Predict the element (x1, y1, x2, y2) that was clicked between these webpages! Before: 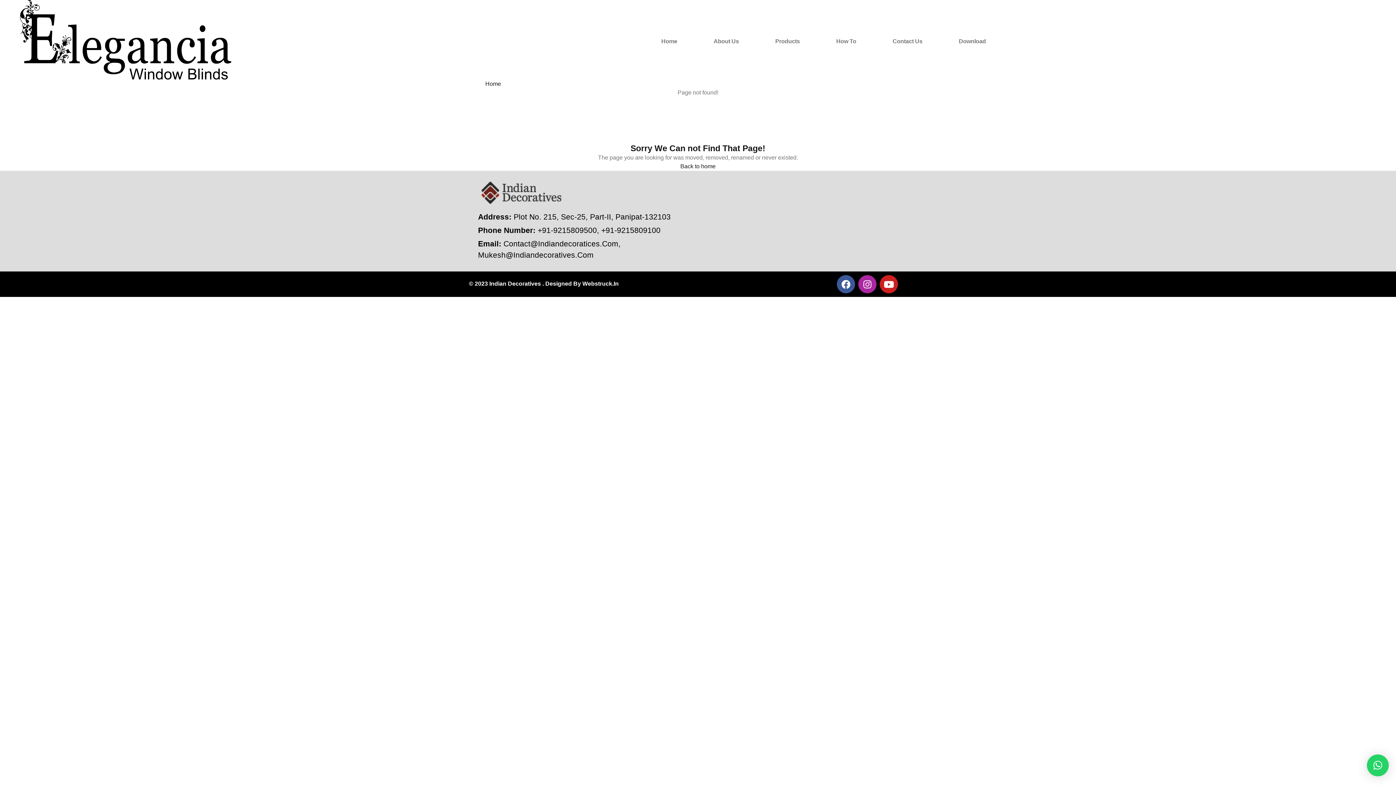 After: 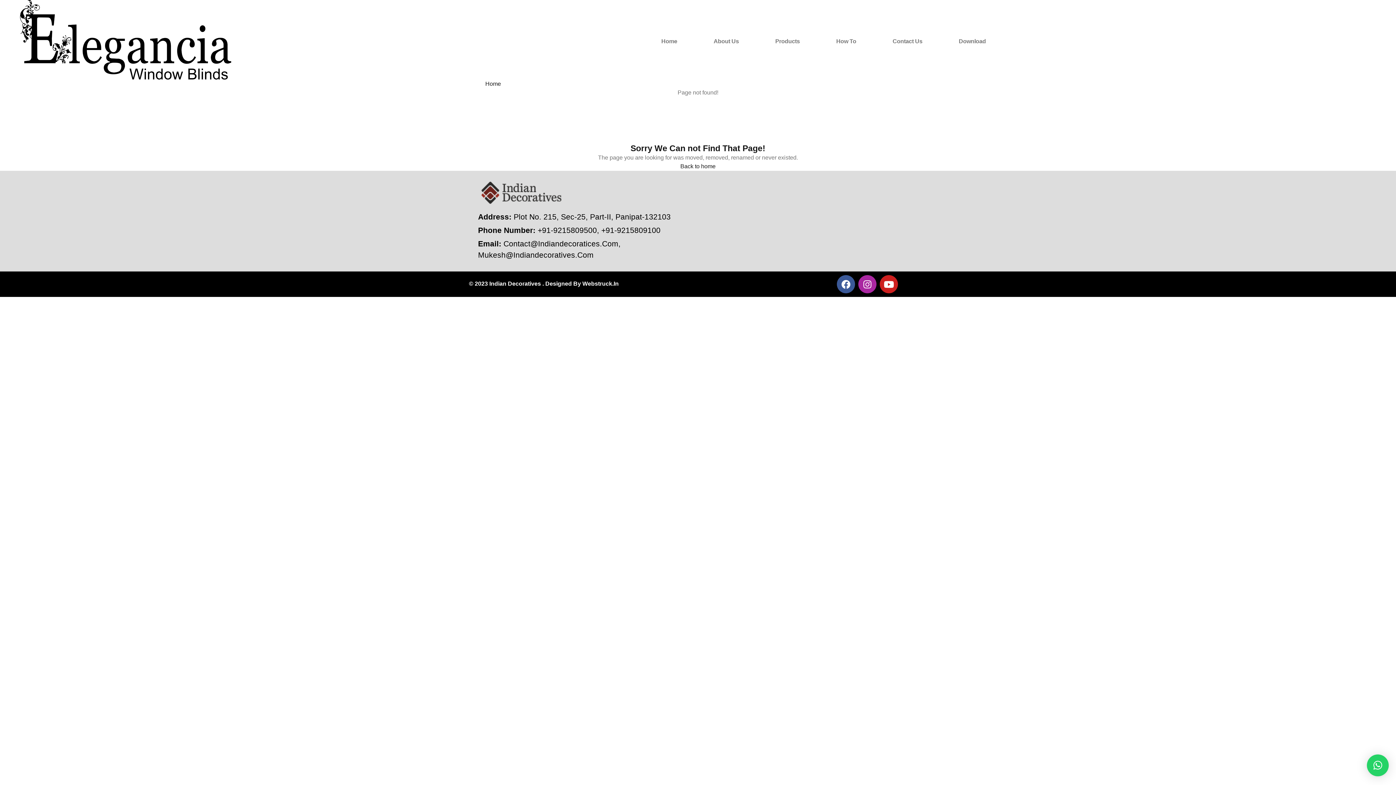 Action: bbox: (1367, 754, 1389, 776) label: ×